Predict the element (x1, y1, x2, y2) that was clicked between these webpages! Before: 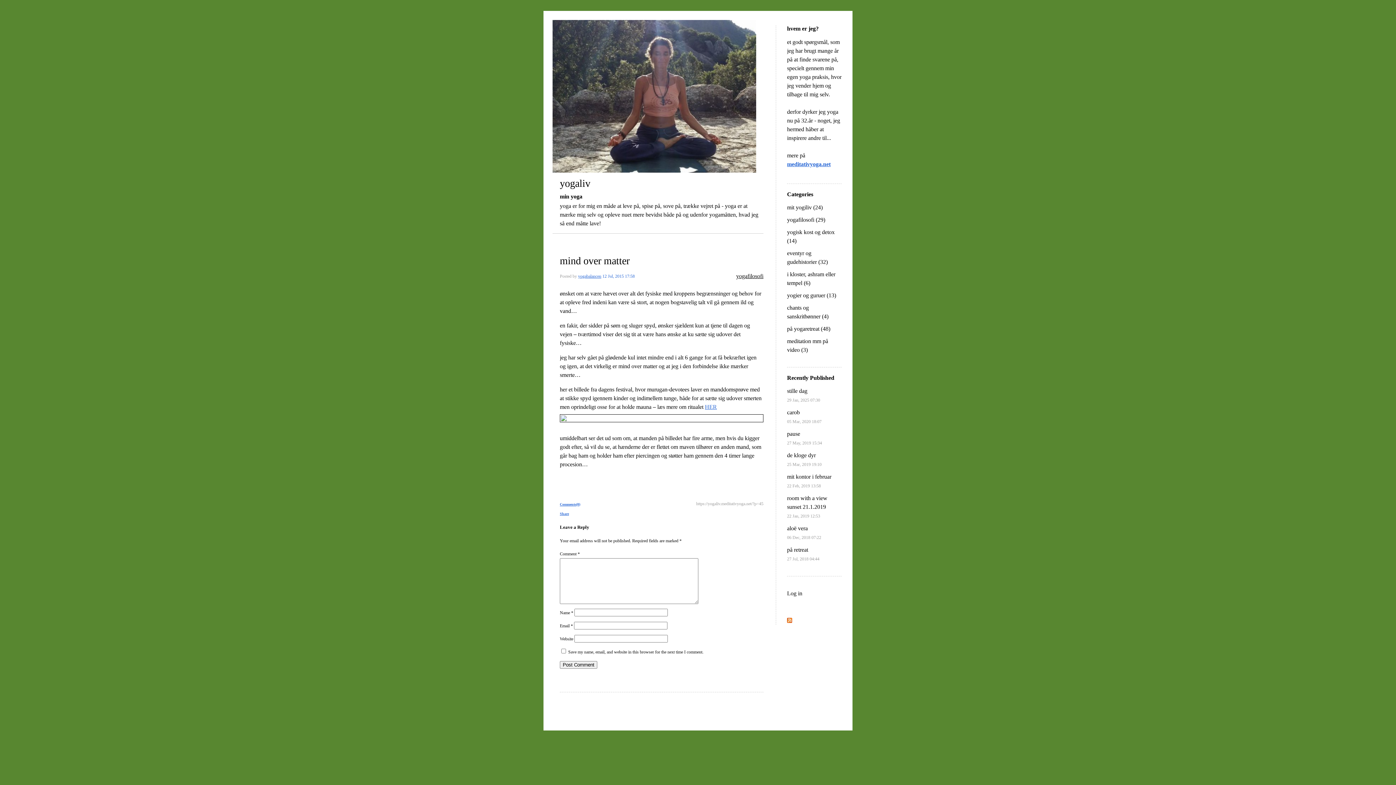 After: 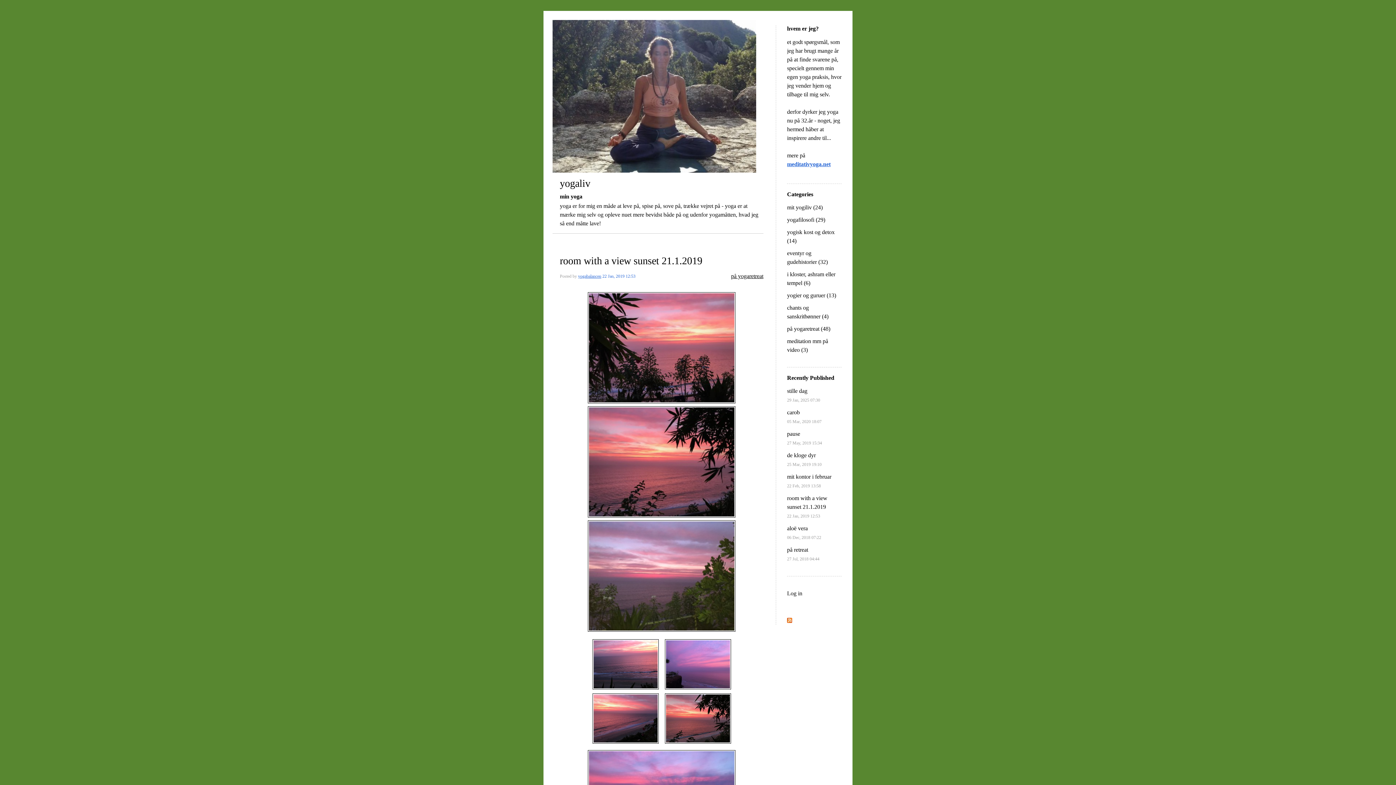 Action: label: room with a view sunset 21.1.2019
22 Jan, 2019 12:53 bbox: (787, 495, 827, 518)